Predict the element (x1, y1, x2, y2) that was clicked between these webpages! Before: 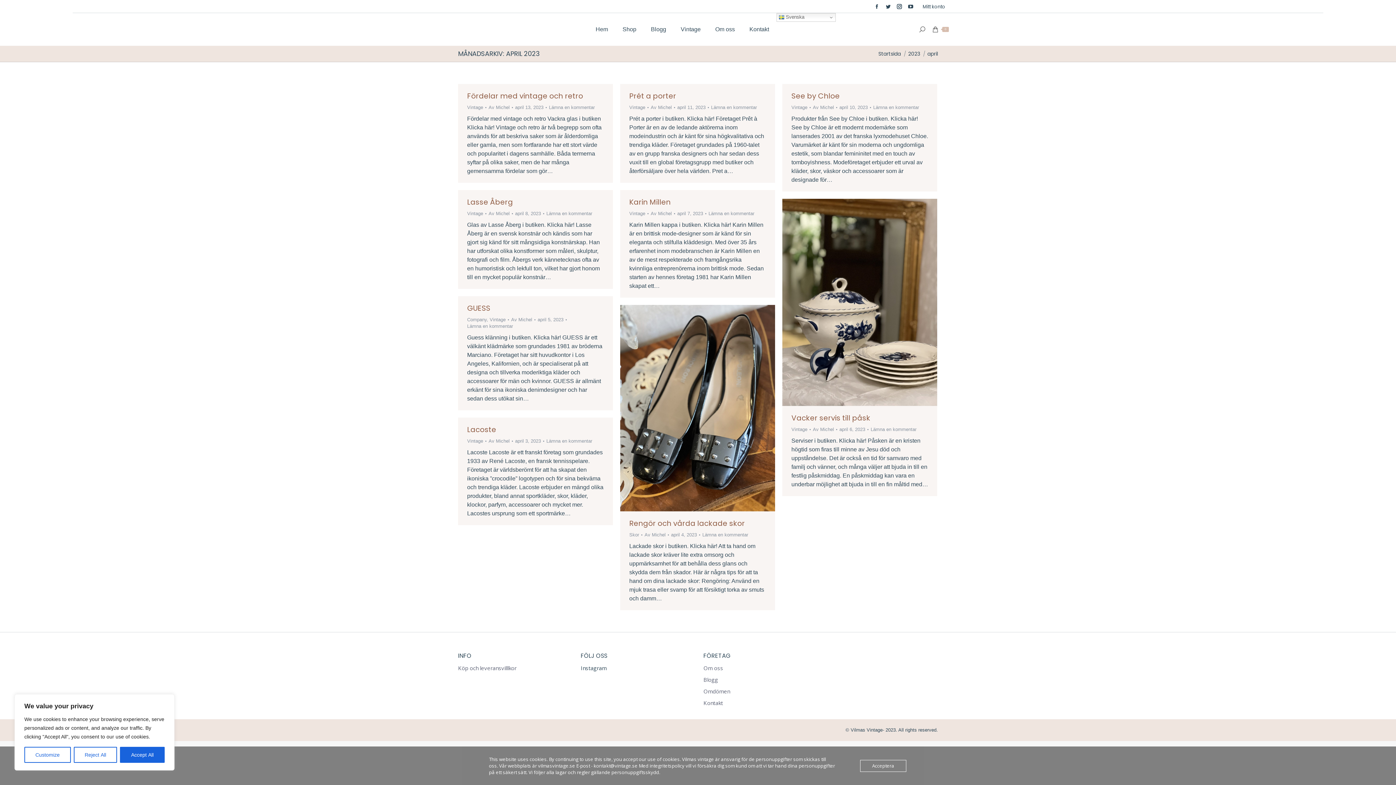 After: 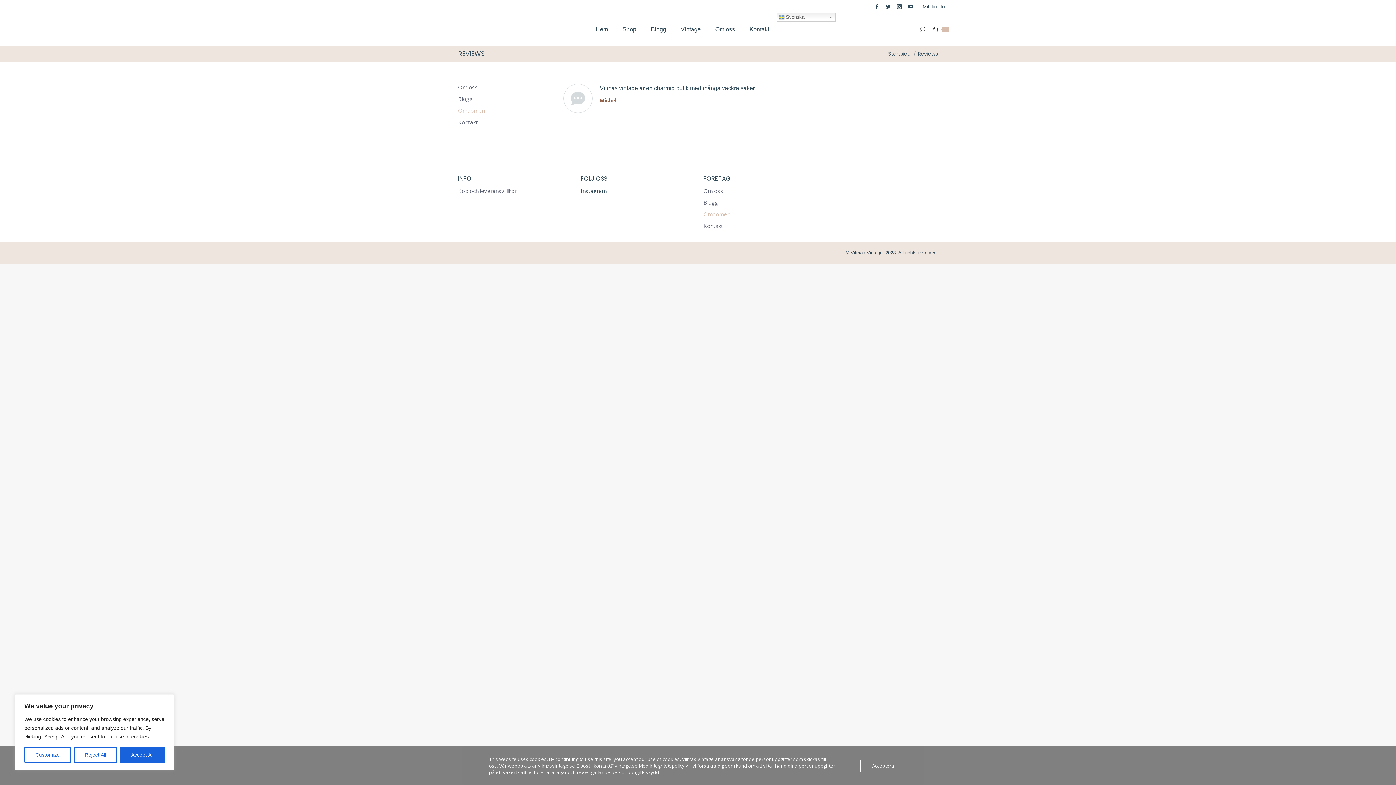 Action: bbox: (703, 688, 730, 695) label: Omdömen